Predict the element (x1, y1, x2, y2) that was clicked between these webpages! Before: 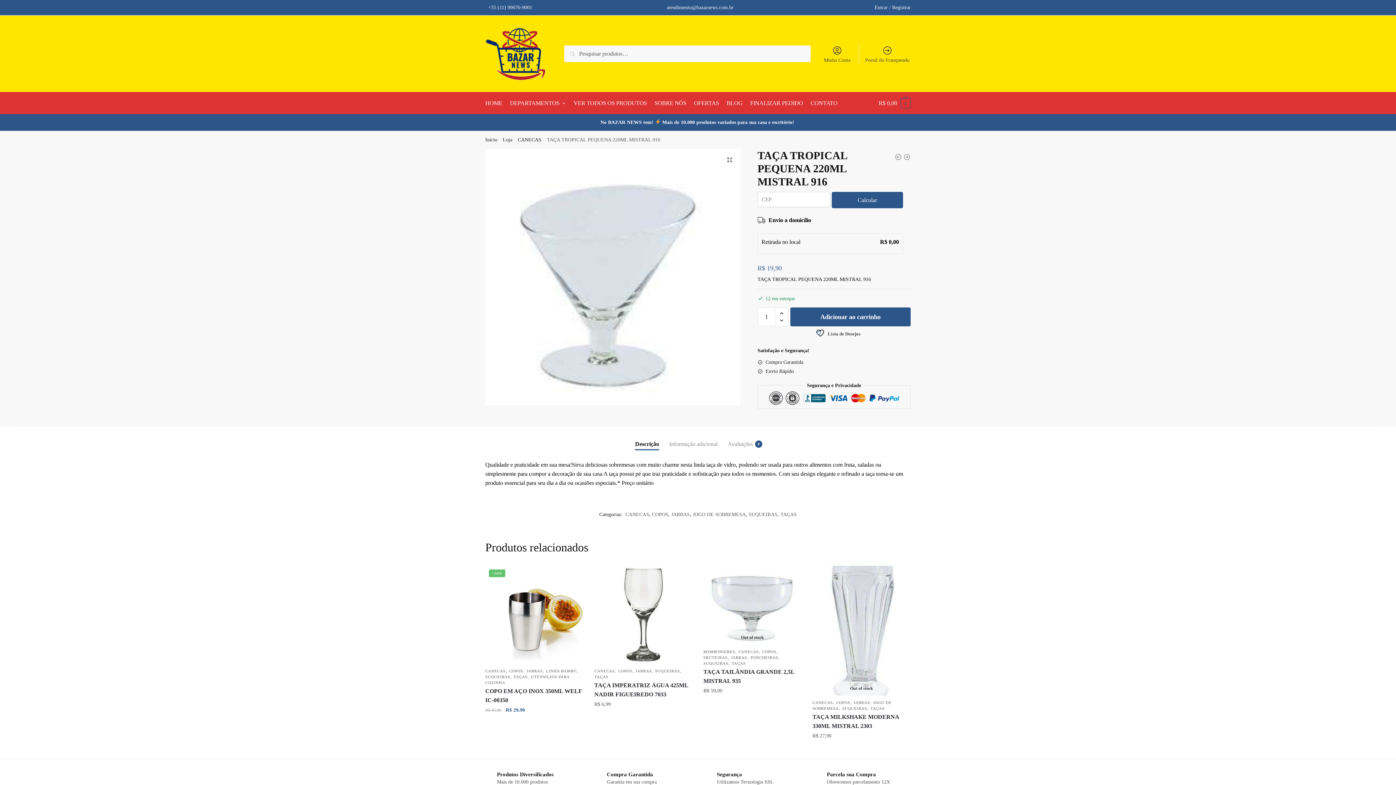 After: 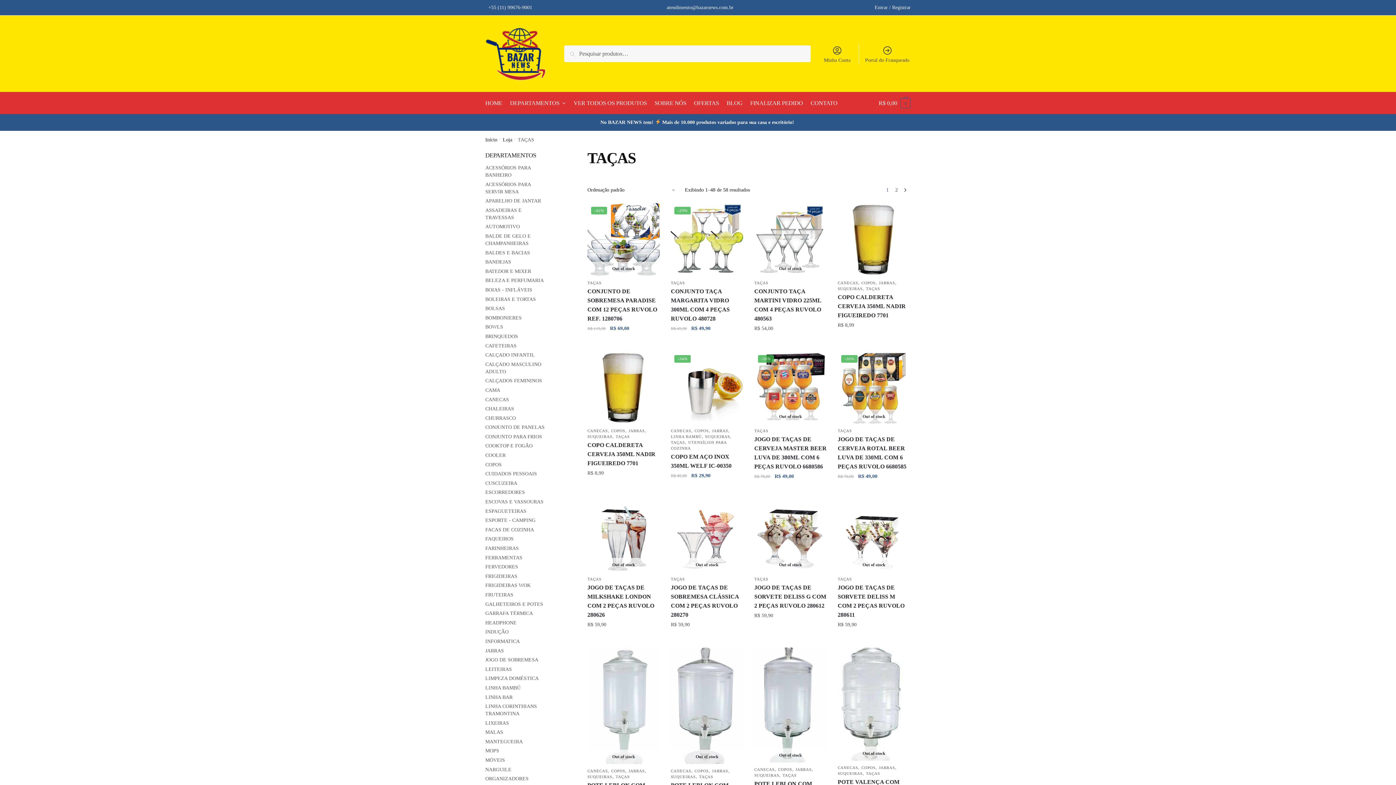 Action: bbox: (594, 675, 608, 679) label: TAÇAS